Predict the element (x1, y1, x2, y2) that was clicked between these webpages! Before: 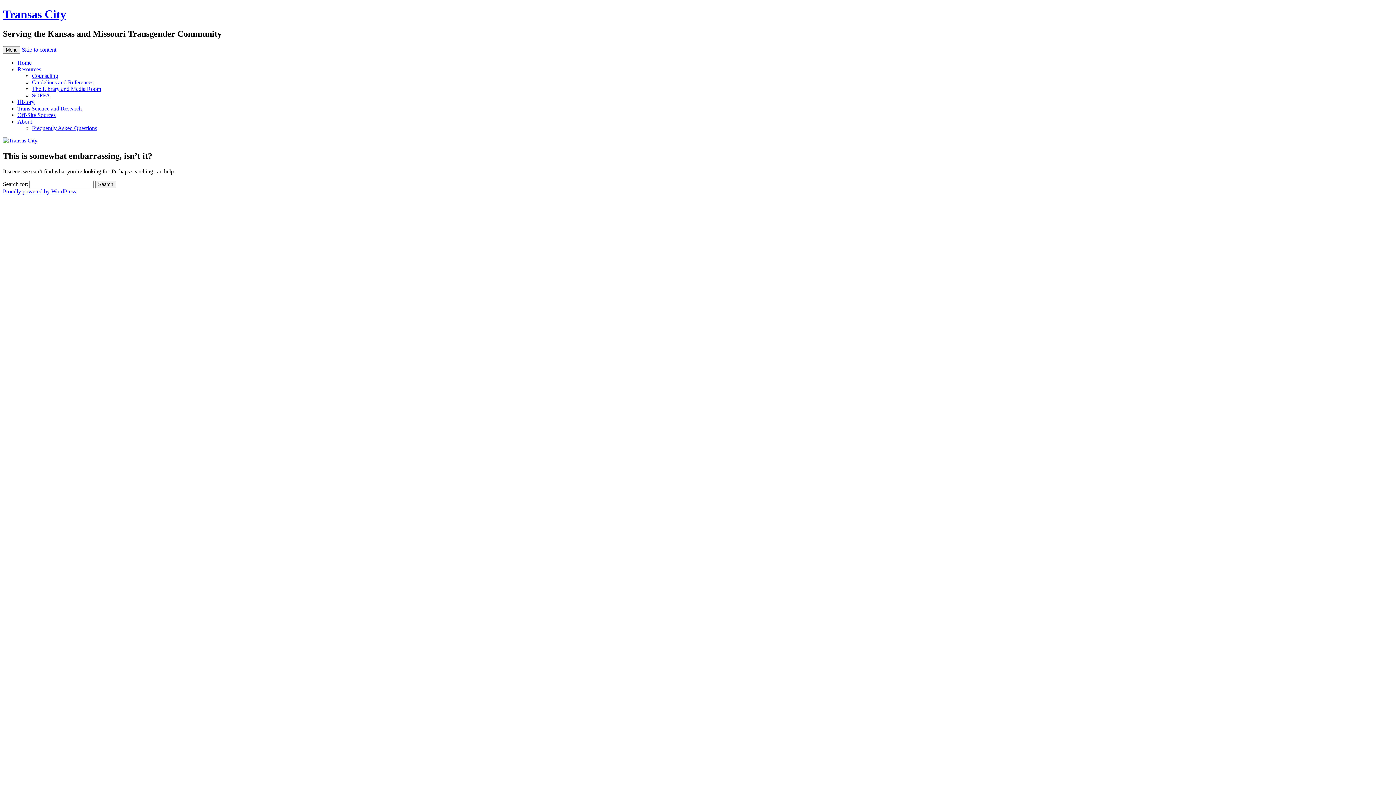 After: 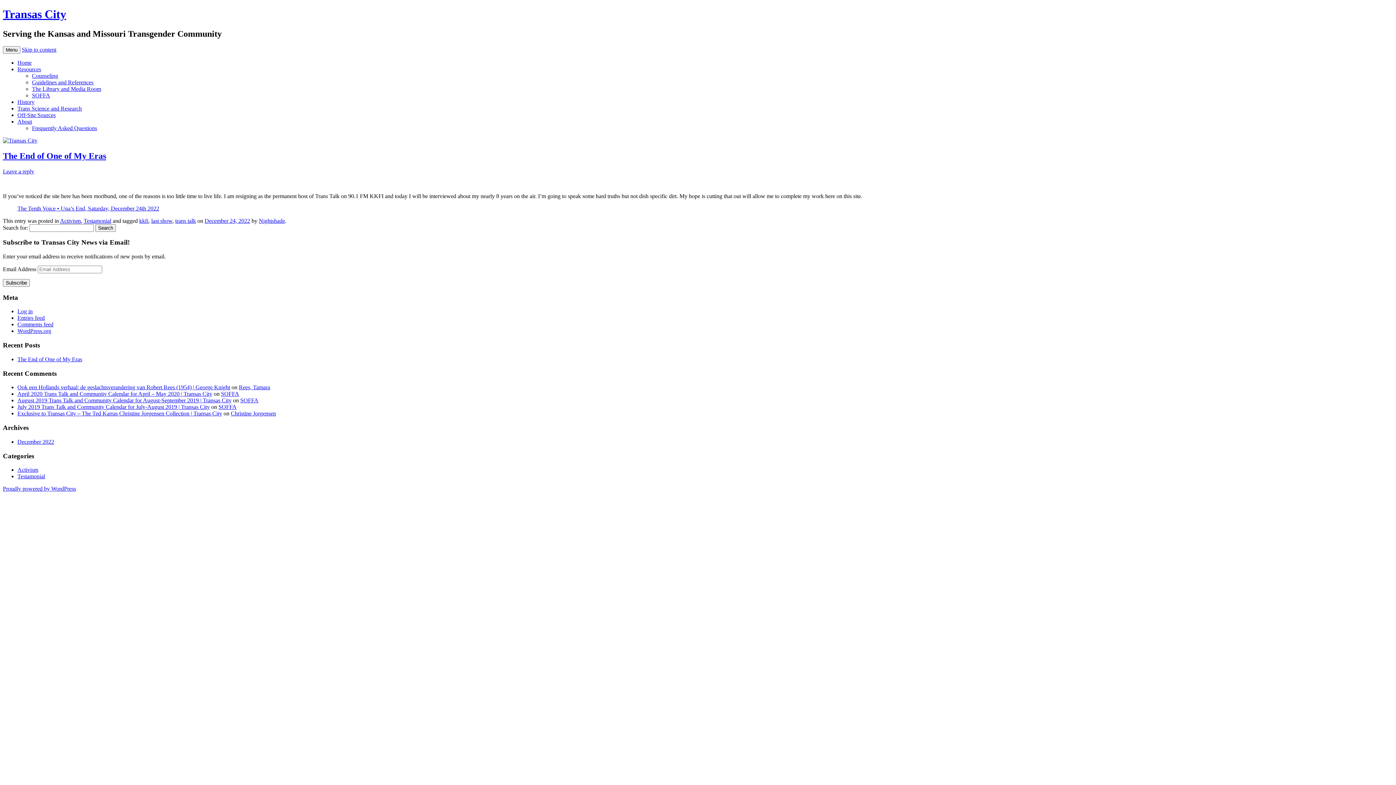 Action: label: Frequently Asked Questions bbox: (32, 125, 97, 131)